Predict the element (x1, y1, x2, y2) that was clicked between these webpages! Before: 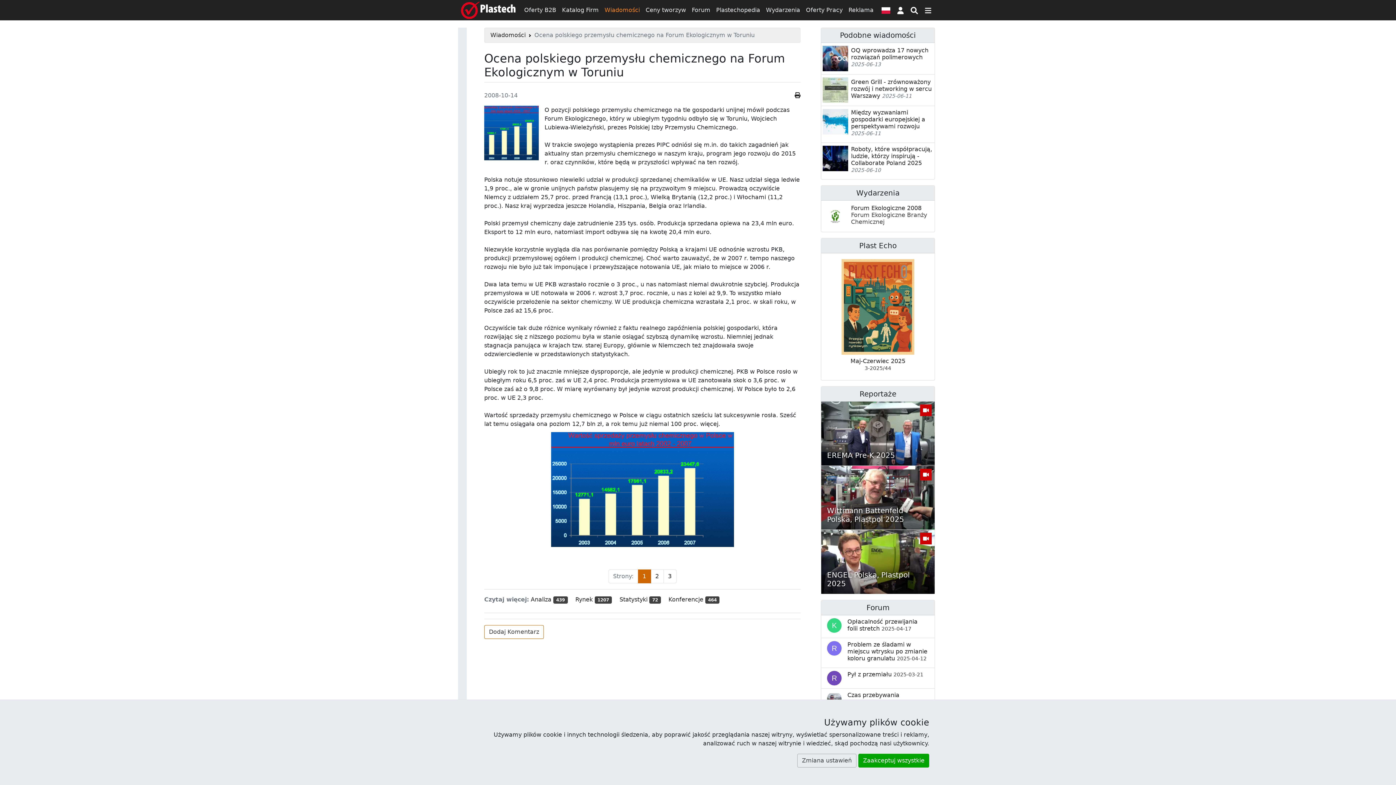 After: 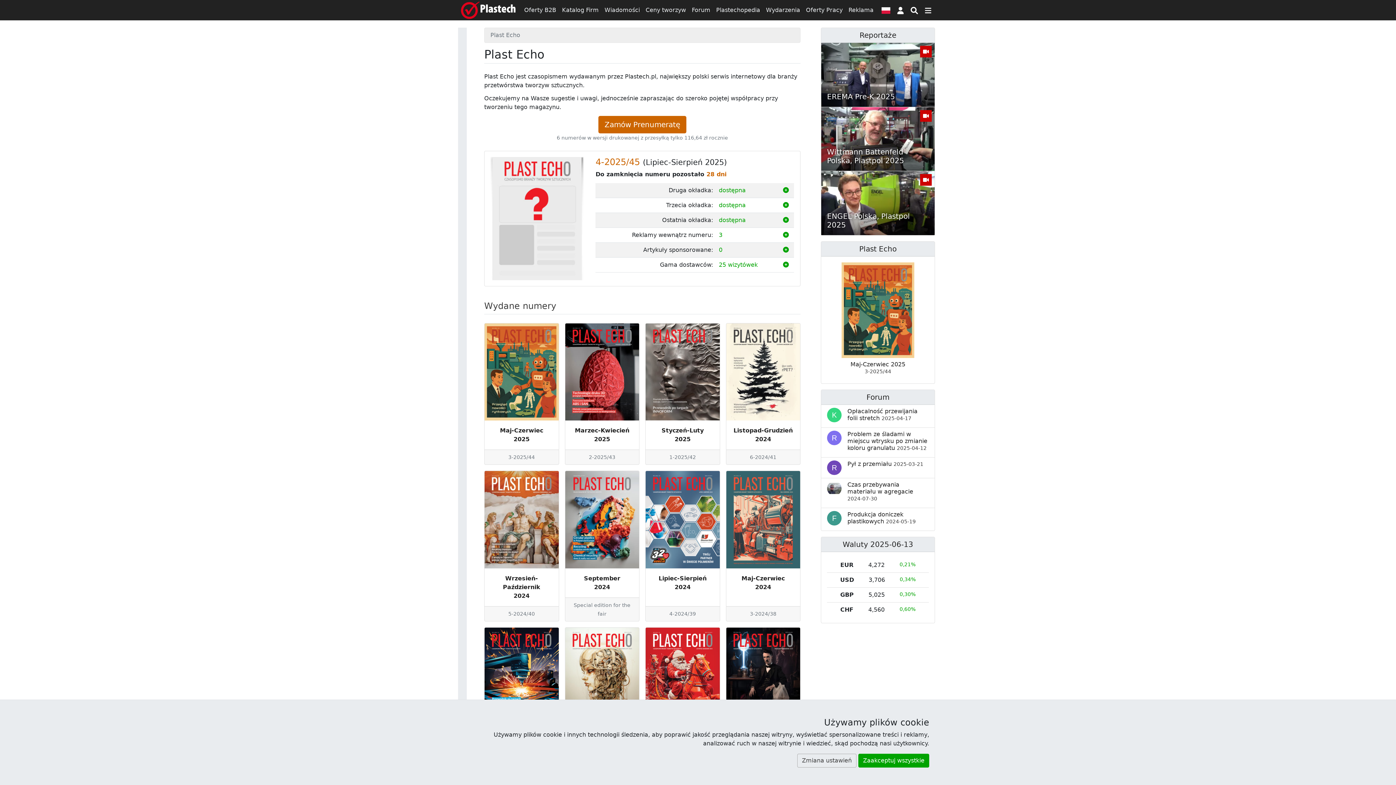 Action: bbox: (859, 241, 896, 250) label: Plast Echo